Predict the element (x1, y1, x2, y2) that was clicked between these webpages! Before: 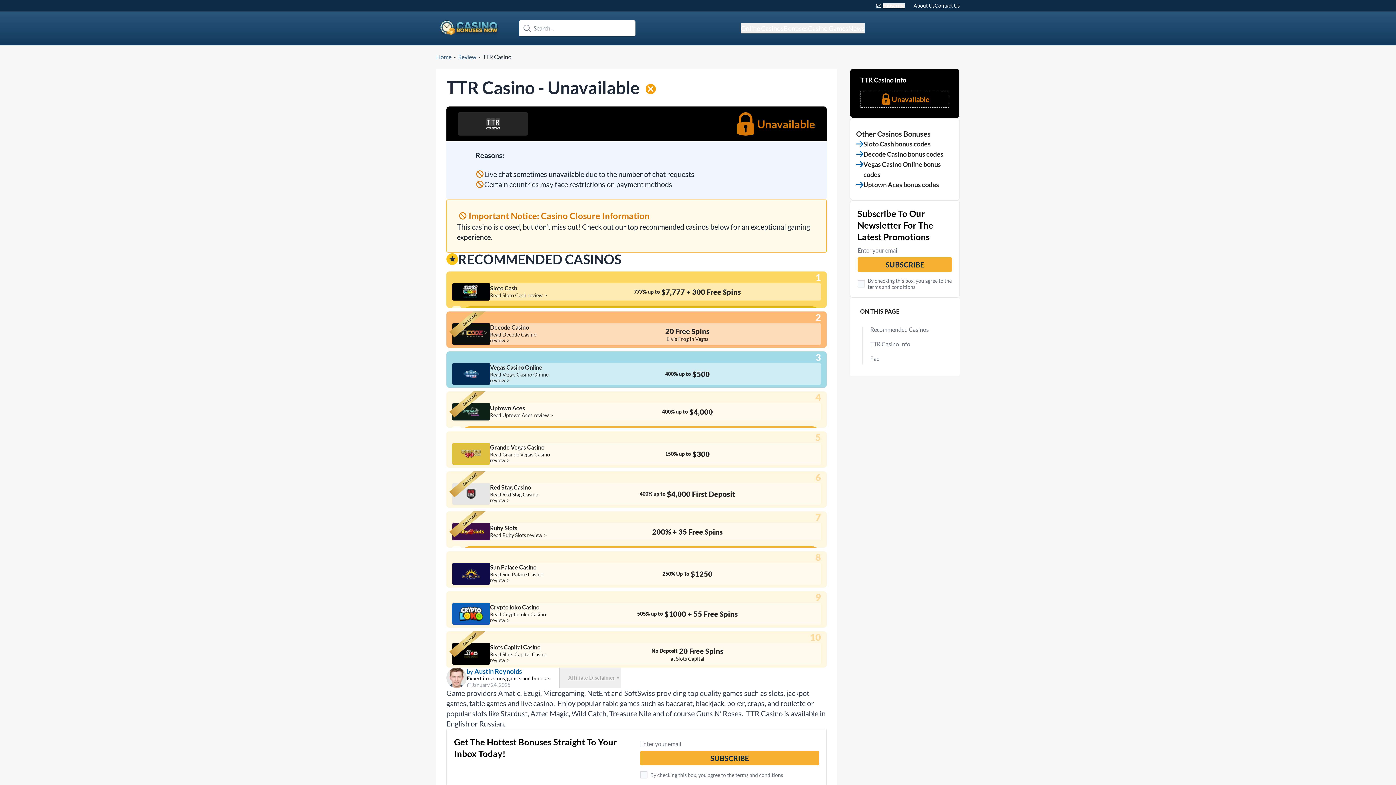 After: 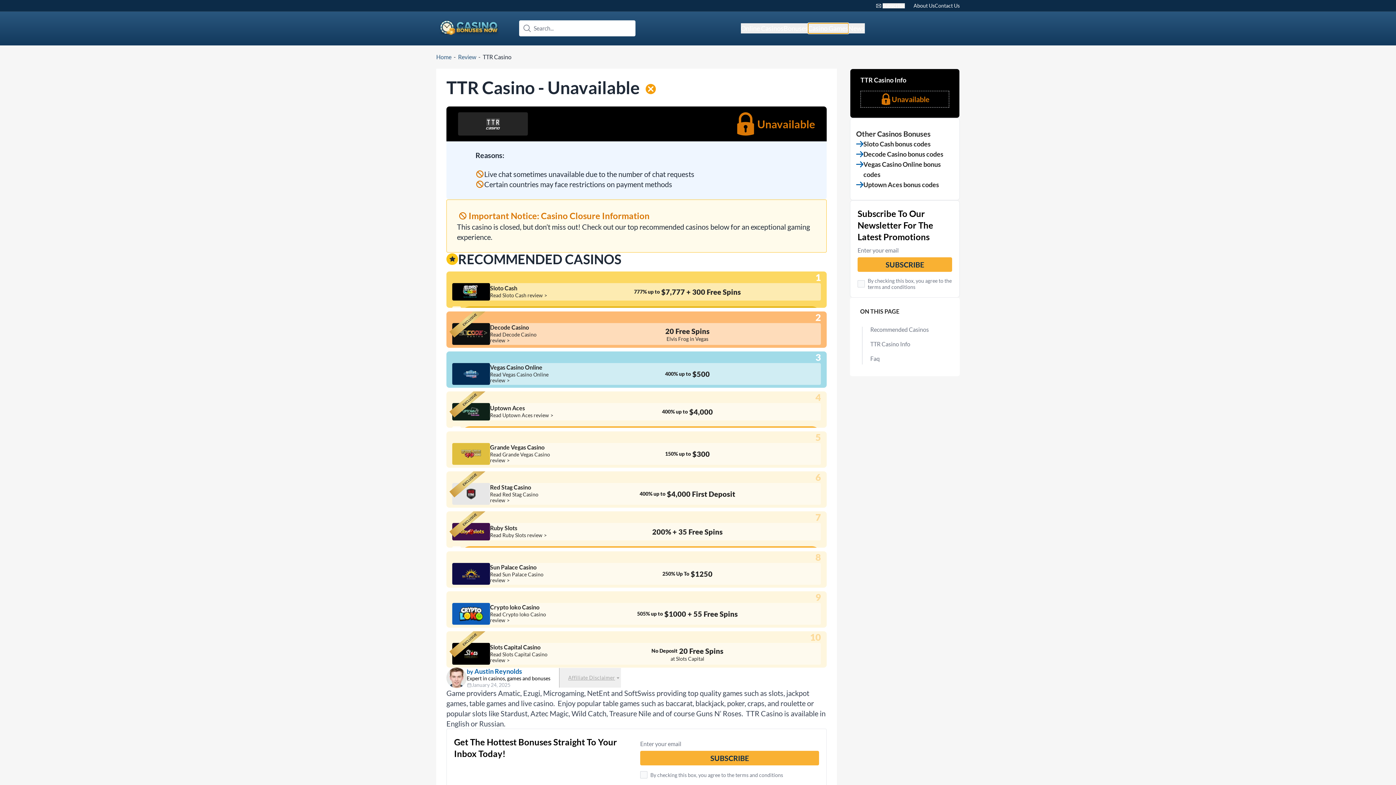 Action: bbox: (808, 23, 848, 33) label: Casino Games